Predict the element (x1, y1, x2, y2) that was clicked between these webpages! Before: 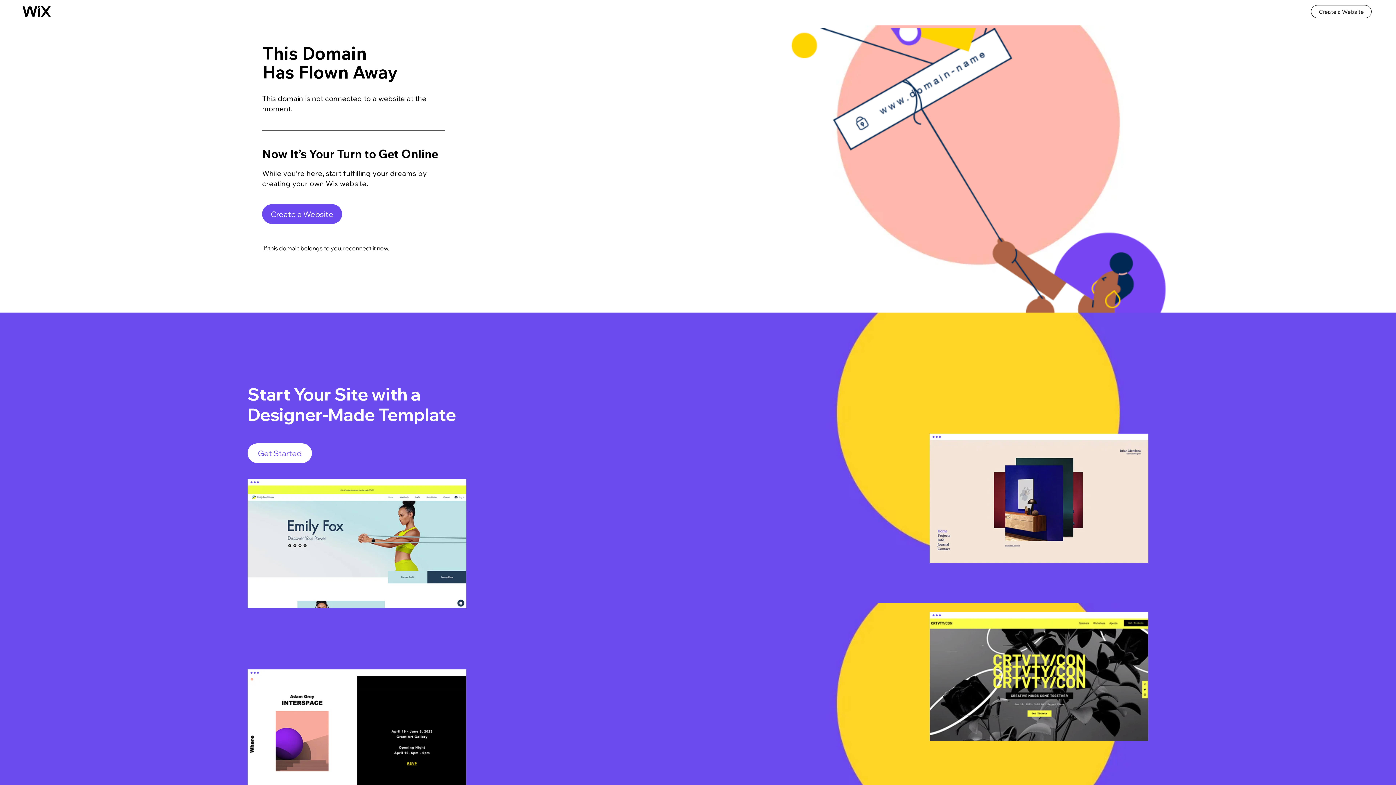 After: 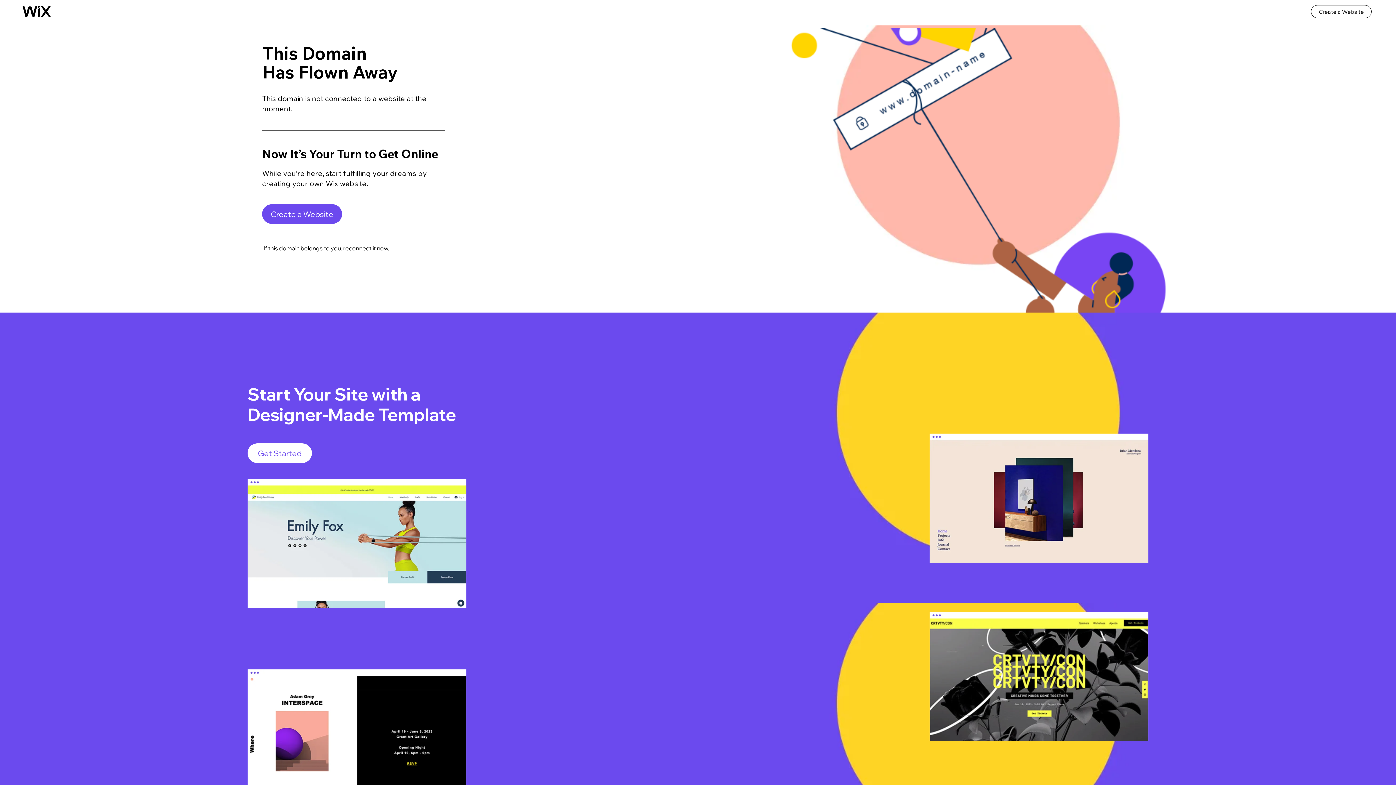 Action: bbox: (22, 5, 50, 17)